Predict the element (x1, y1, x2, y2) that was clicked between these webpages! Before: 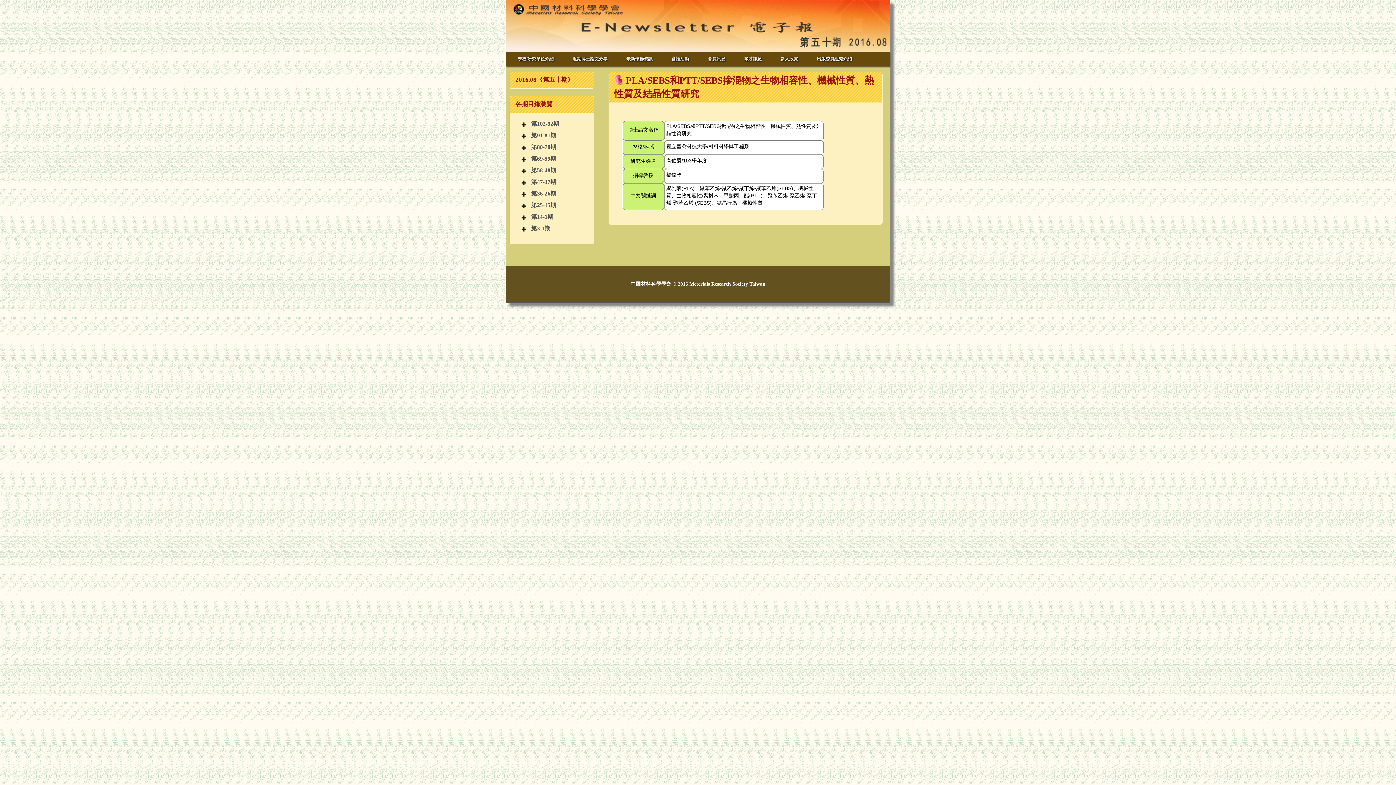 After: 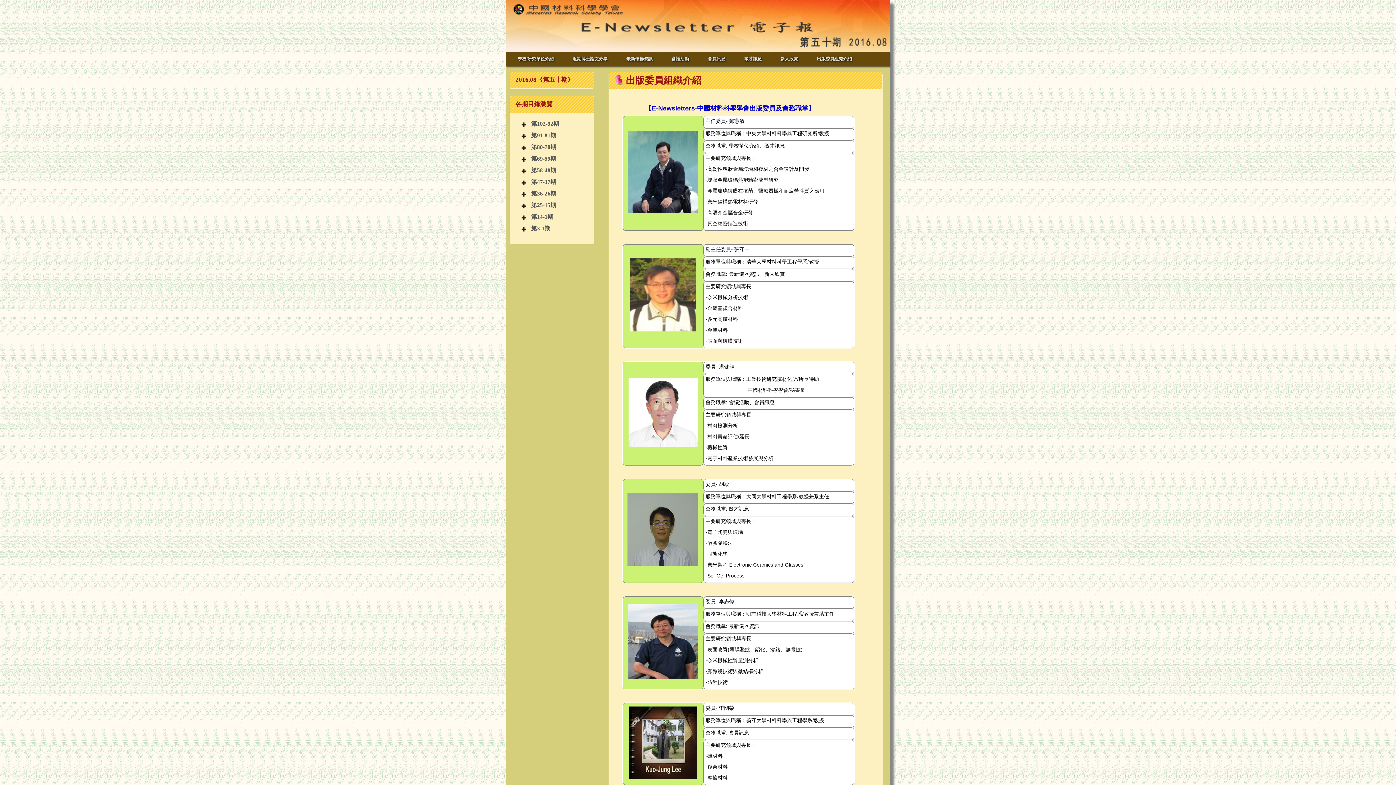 Action: label: 出版委員組織介紹 bbox: (809, 54, 859, 63)